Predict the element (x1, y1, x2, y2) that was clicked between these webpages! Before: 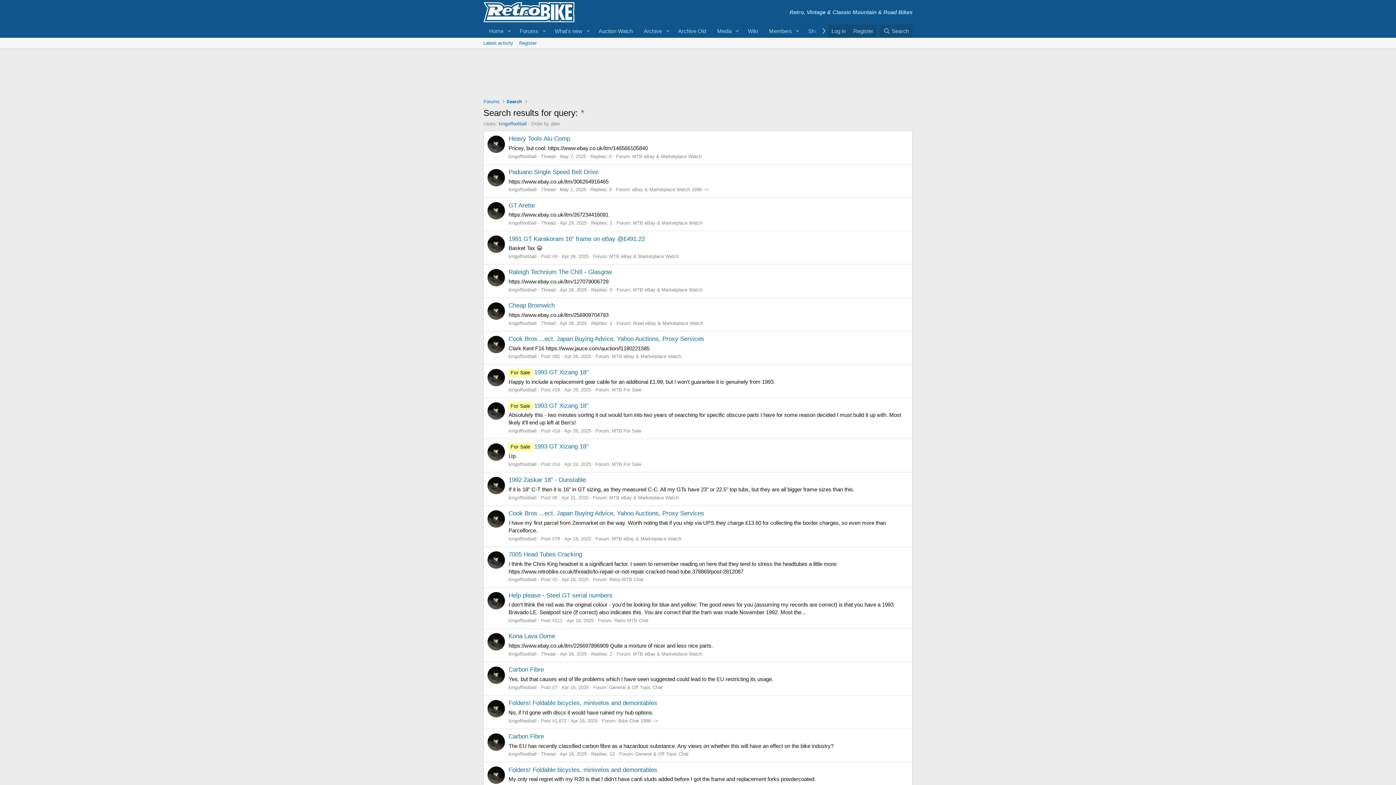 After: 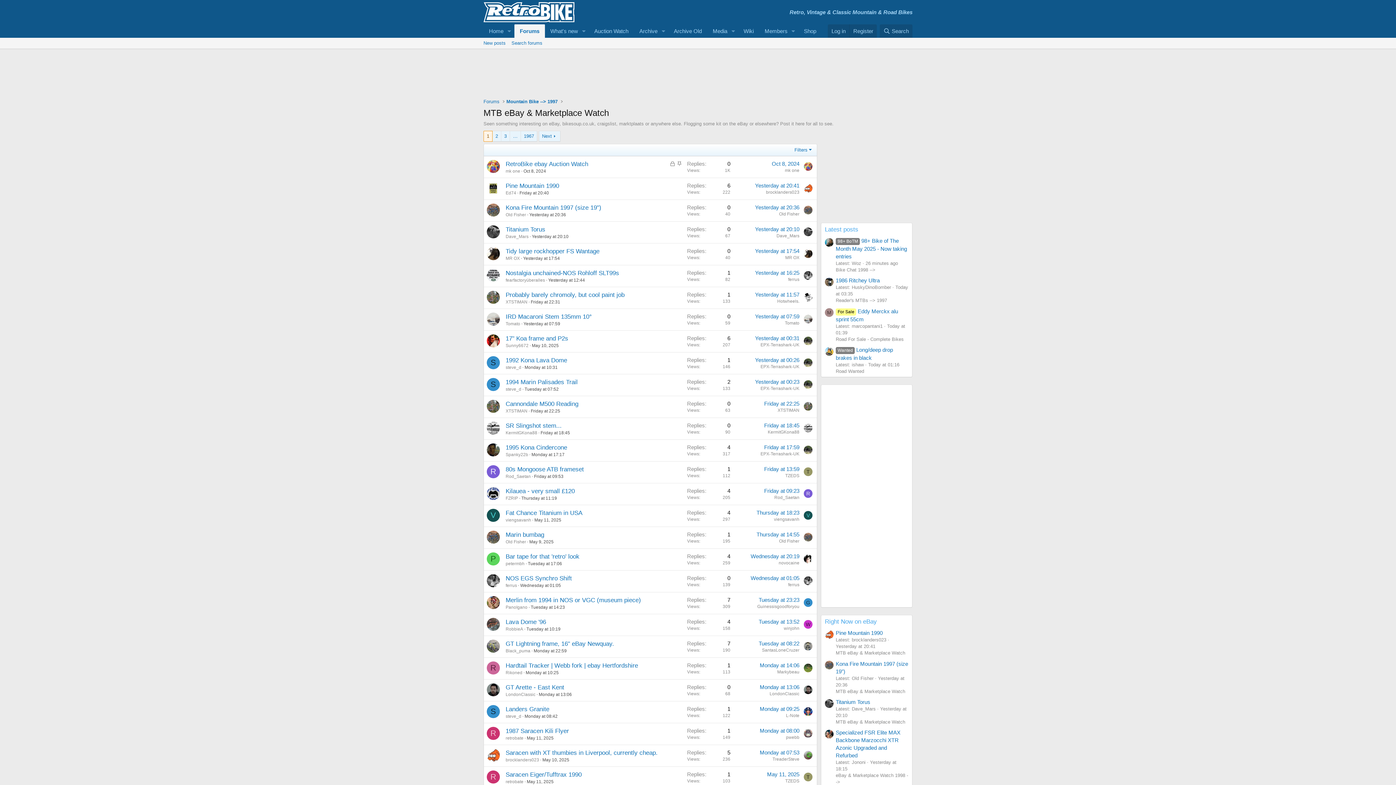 Action: bbox: (632, 153, 701, 159) label: MTB eBay & Marketplace Watch